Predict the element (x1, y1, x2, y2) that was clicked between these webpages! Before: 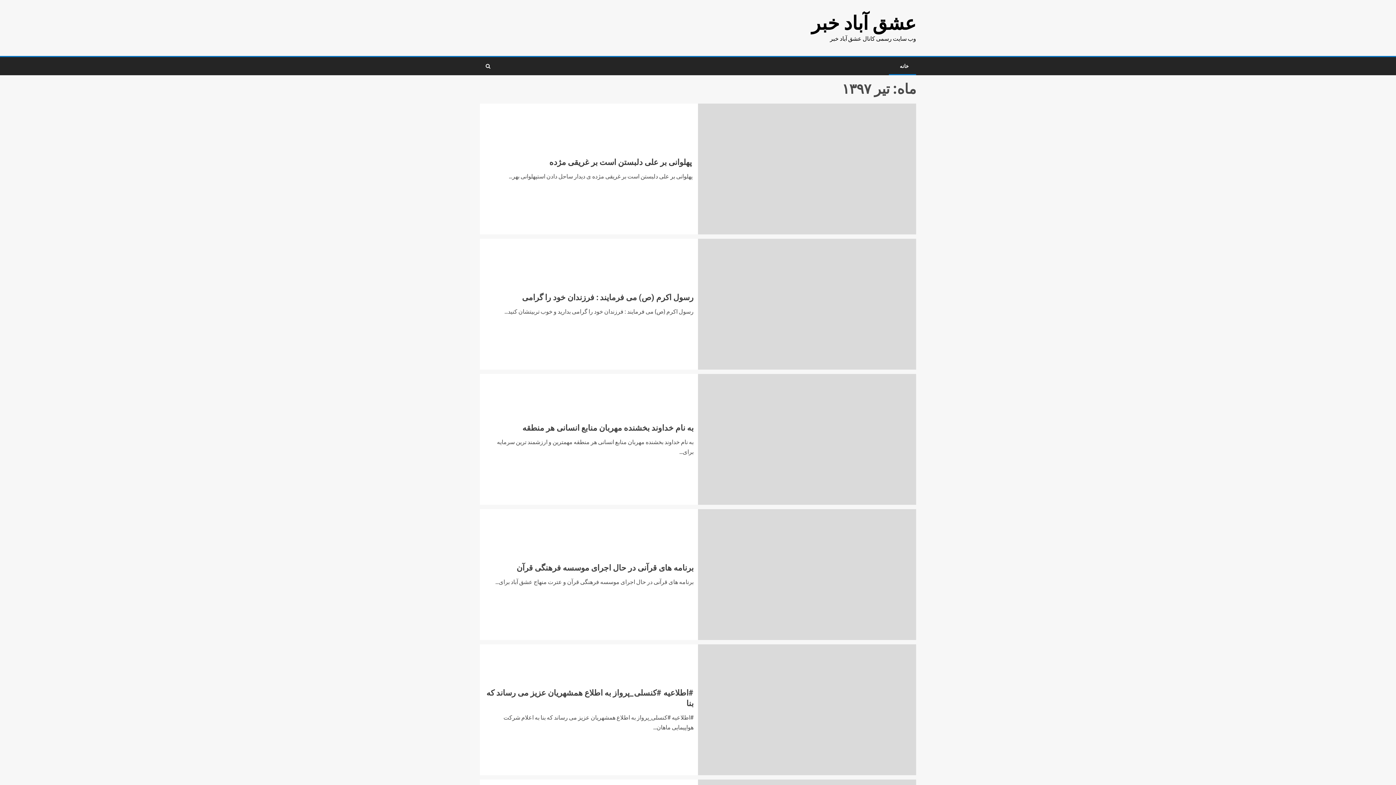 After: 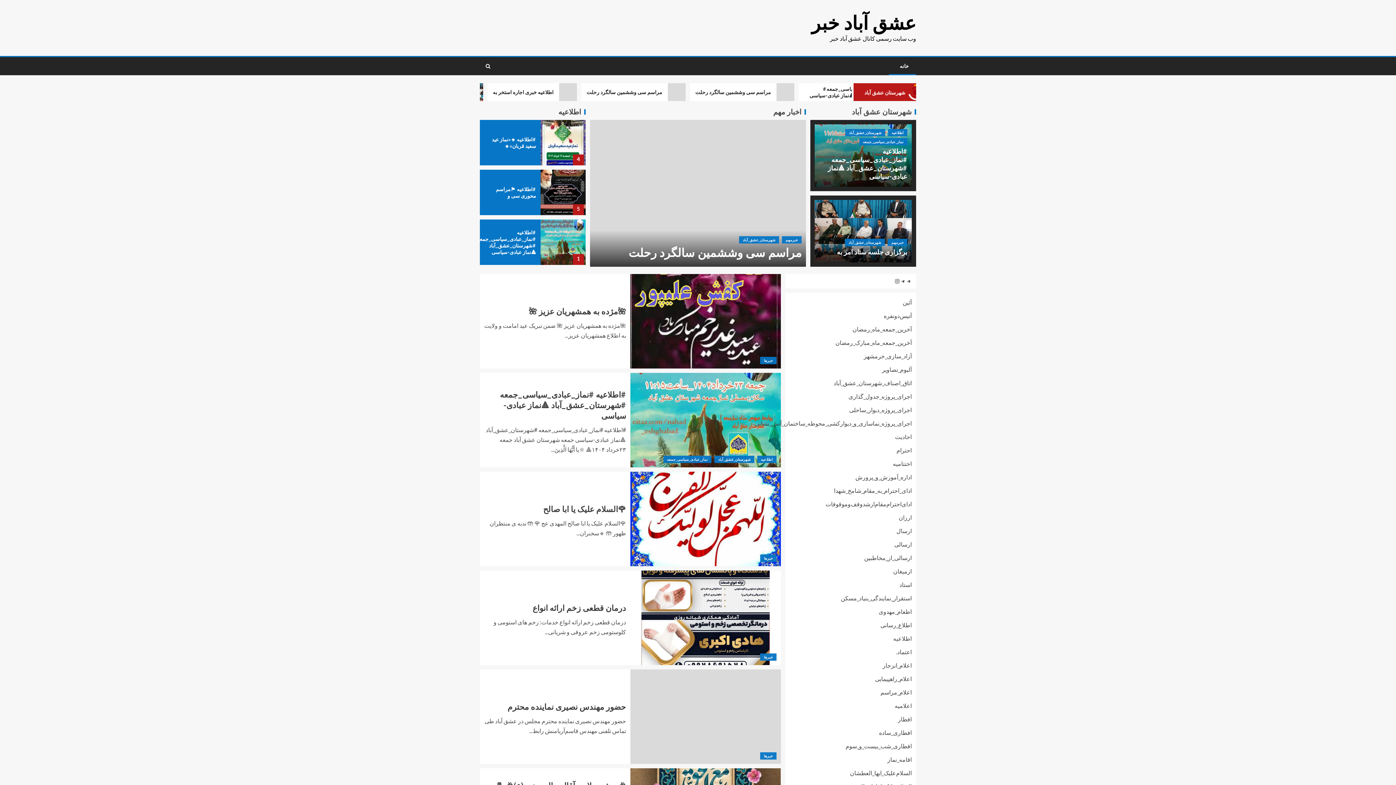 Action: label: خانه bbox: (900, 62, 909, 69)